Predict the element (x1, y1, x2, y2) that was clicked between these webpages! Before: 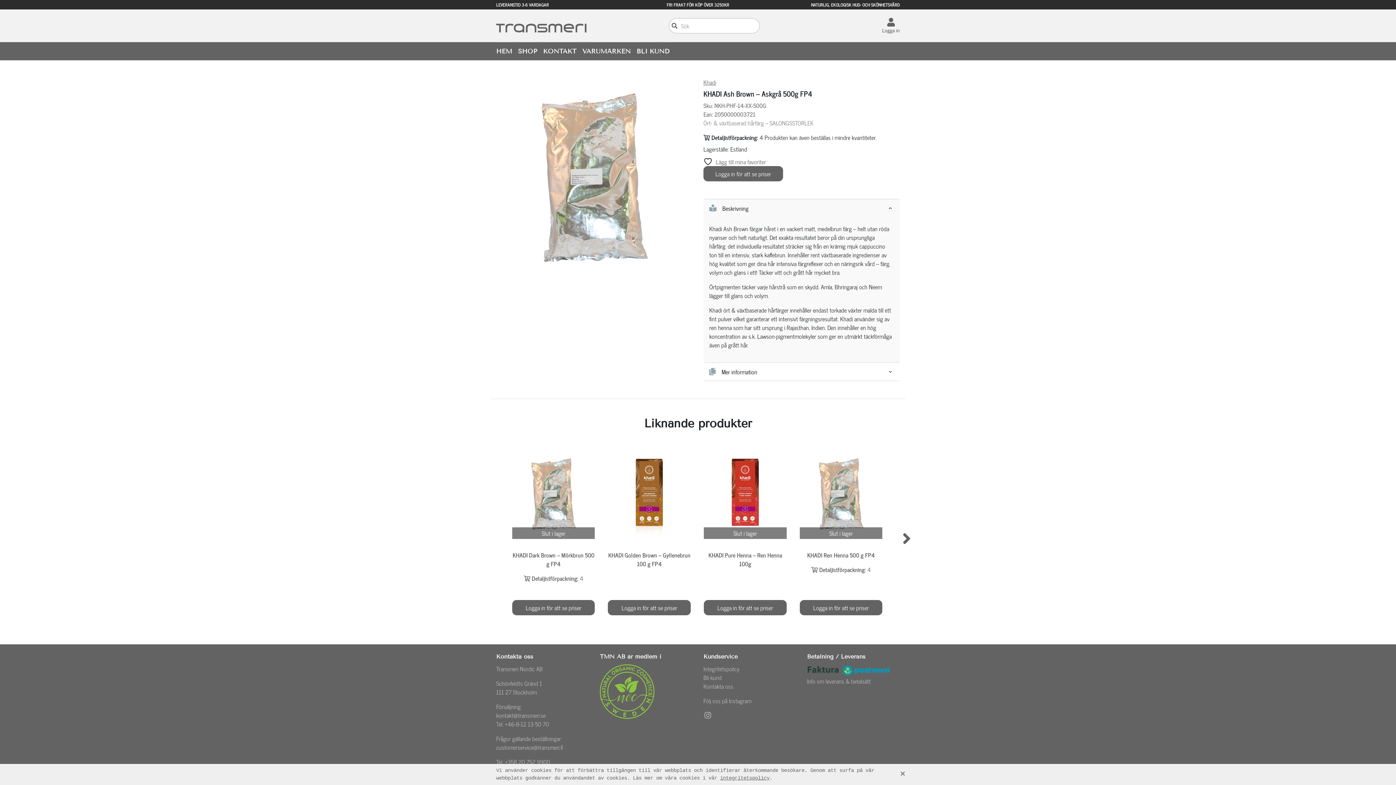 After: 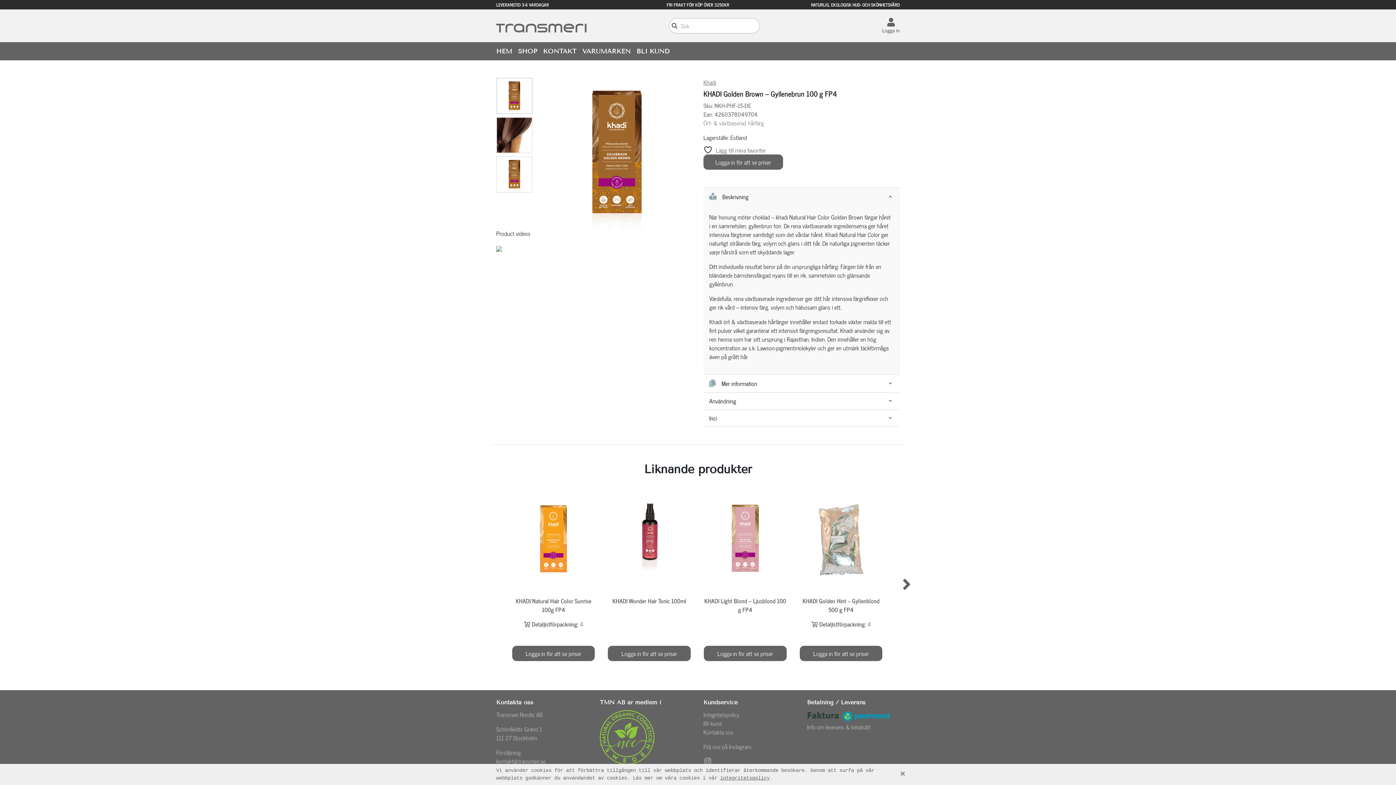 Action: bbox: (608, 452, 690, 539)